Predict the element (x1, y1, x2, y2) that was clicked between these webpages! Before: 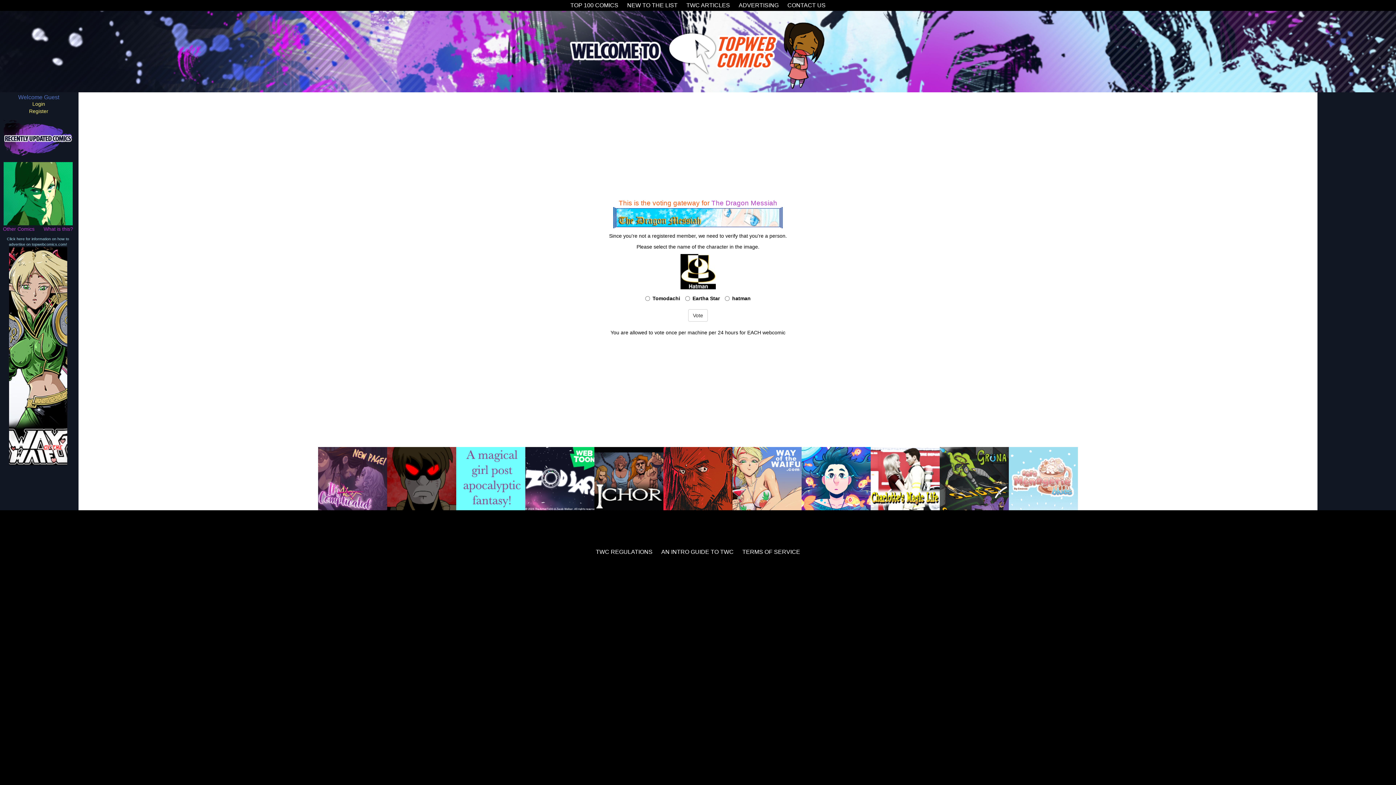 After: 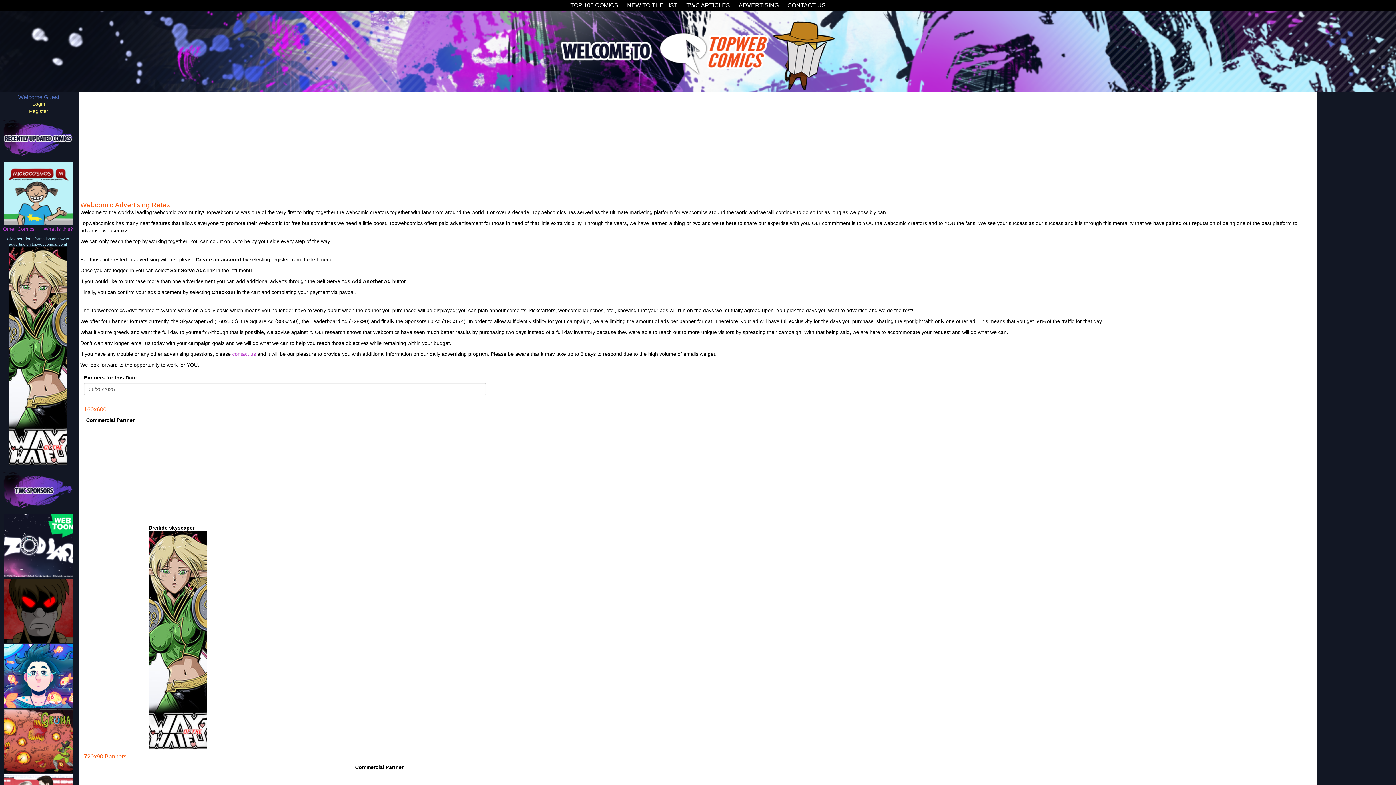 Action: label: Click here for information on how to advertise on topwebcomics.com! bbox: (6, 236, 69, 249)